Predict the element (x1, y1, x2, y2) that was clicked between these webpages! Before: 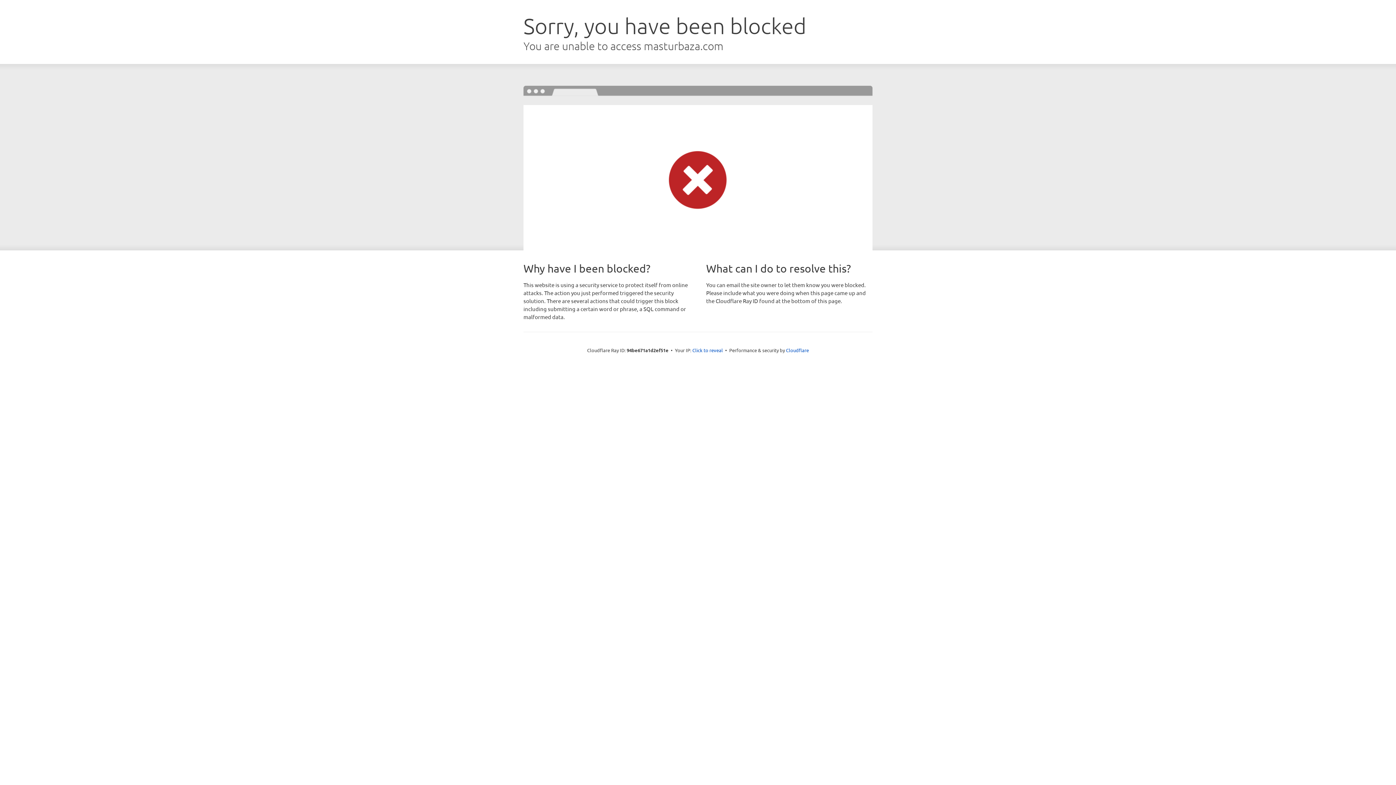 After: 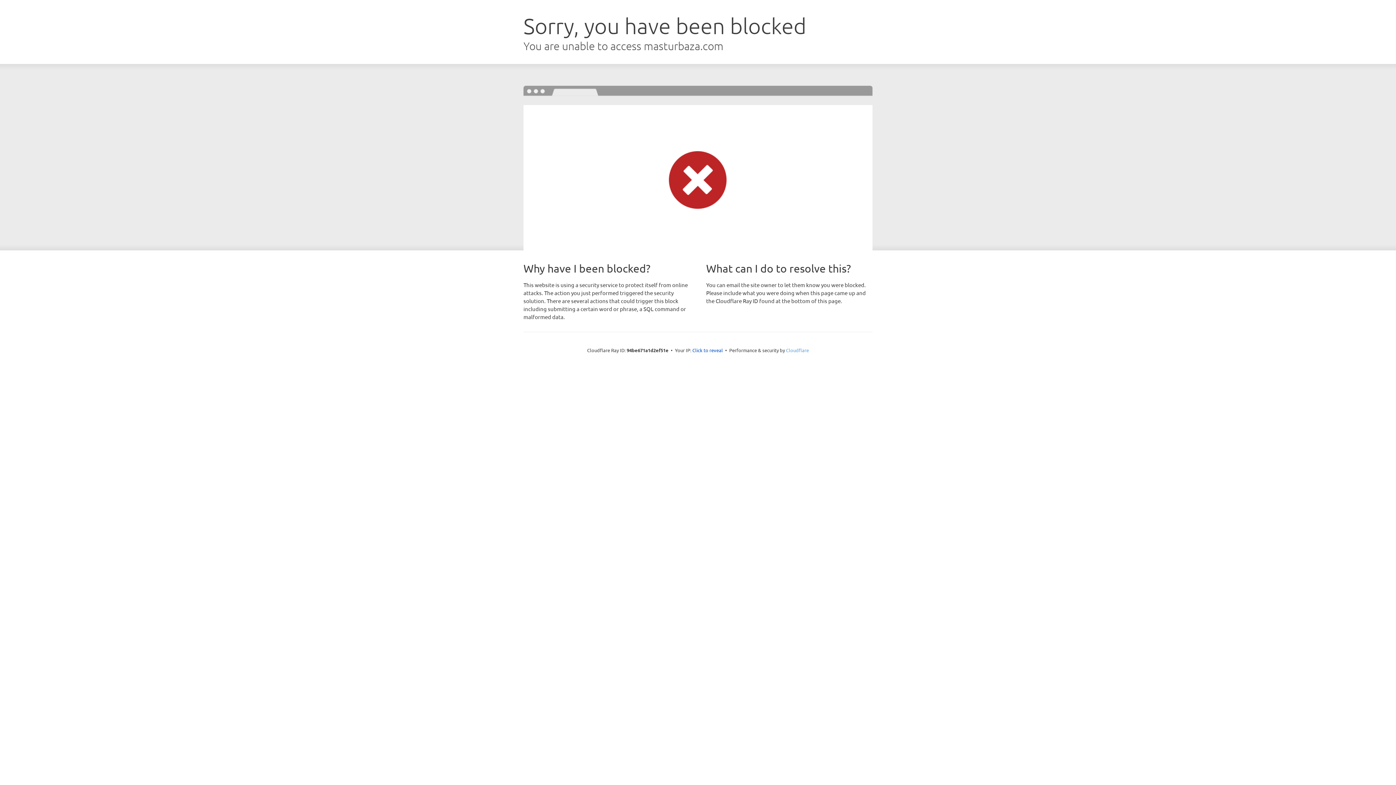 Action: label: Cloudflare bbox: (786, 347, 809, 353)